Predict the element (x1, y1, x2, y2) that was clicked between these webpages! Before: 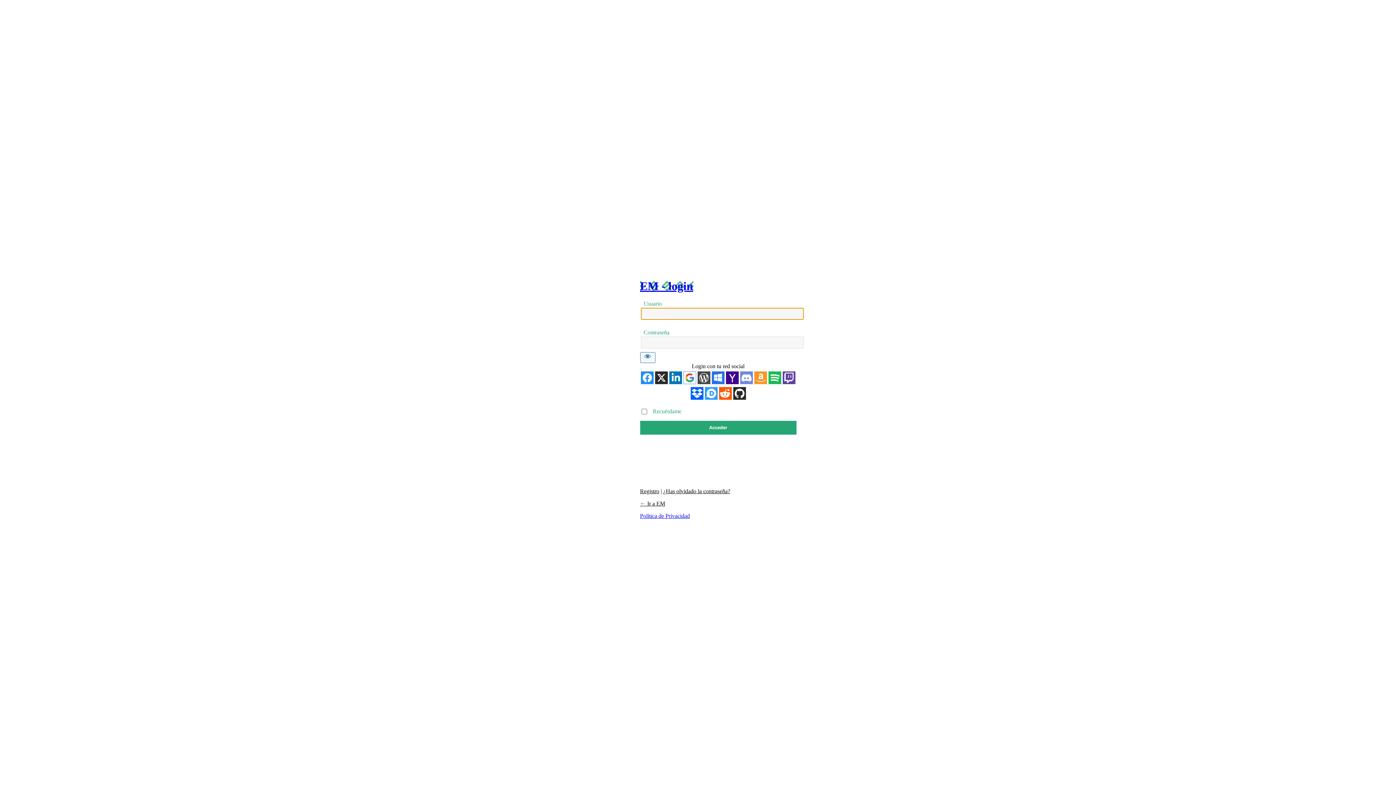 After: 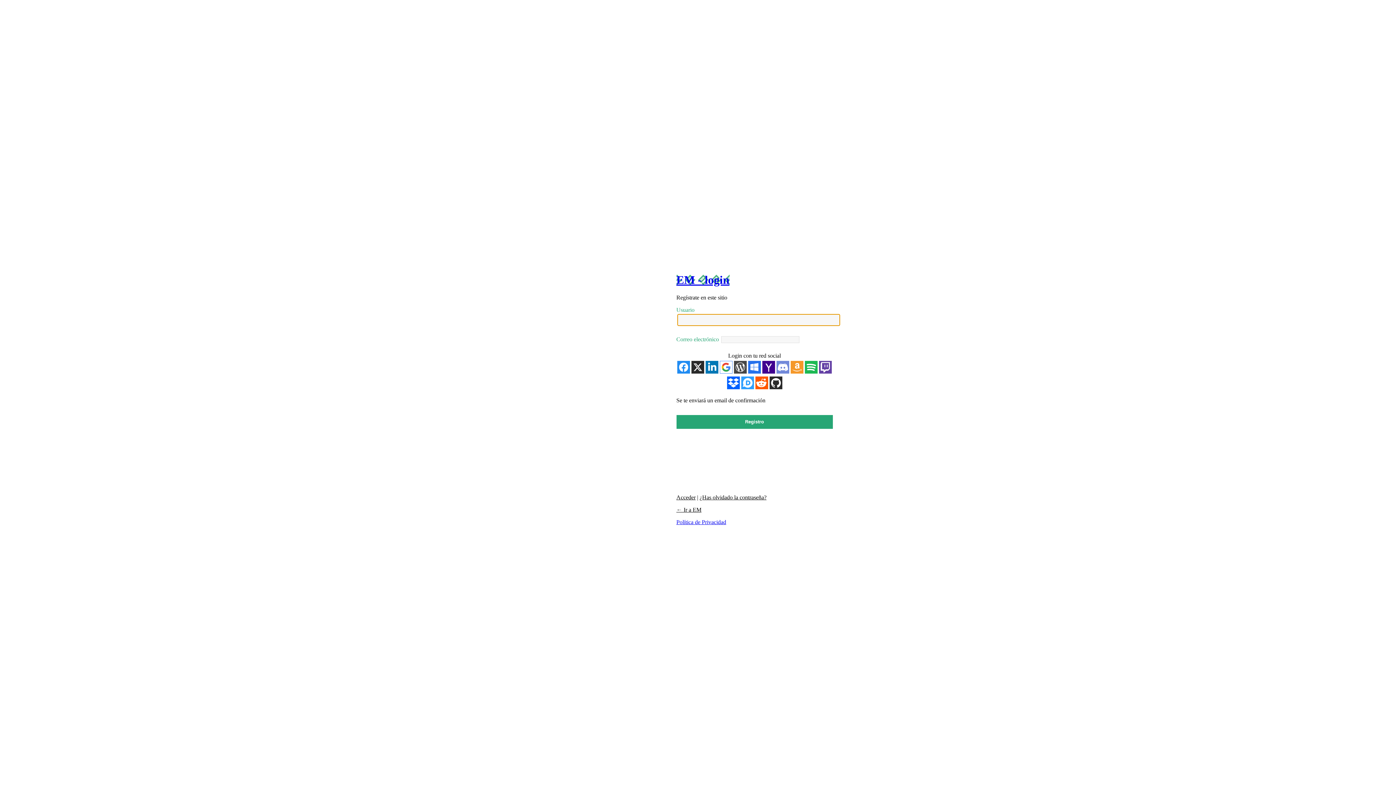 Action: label: Registro bbox: (640, 488, 659, 494)